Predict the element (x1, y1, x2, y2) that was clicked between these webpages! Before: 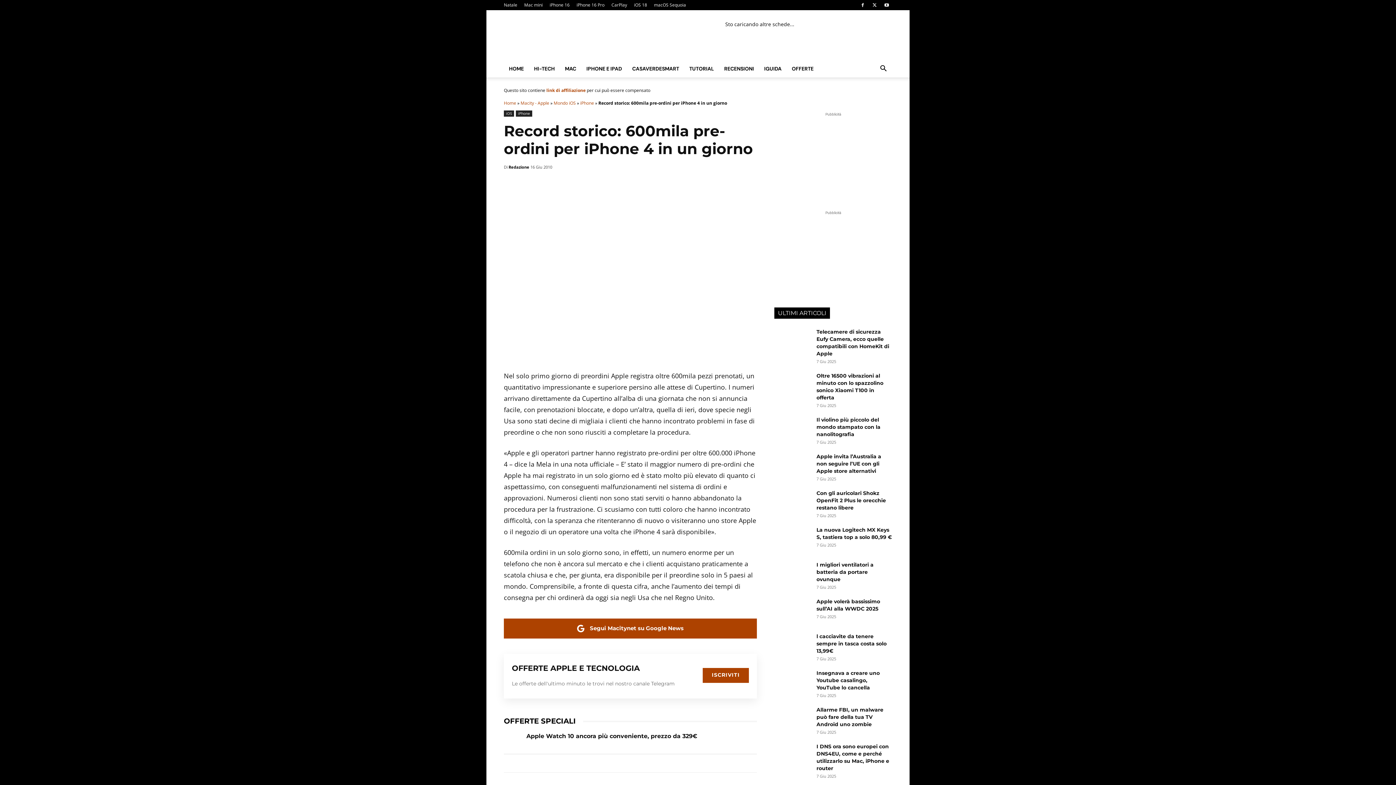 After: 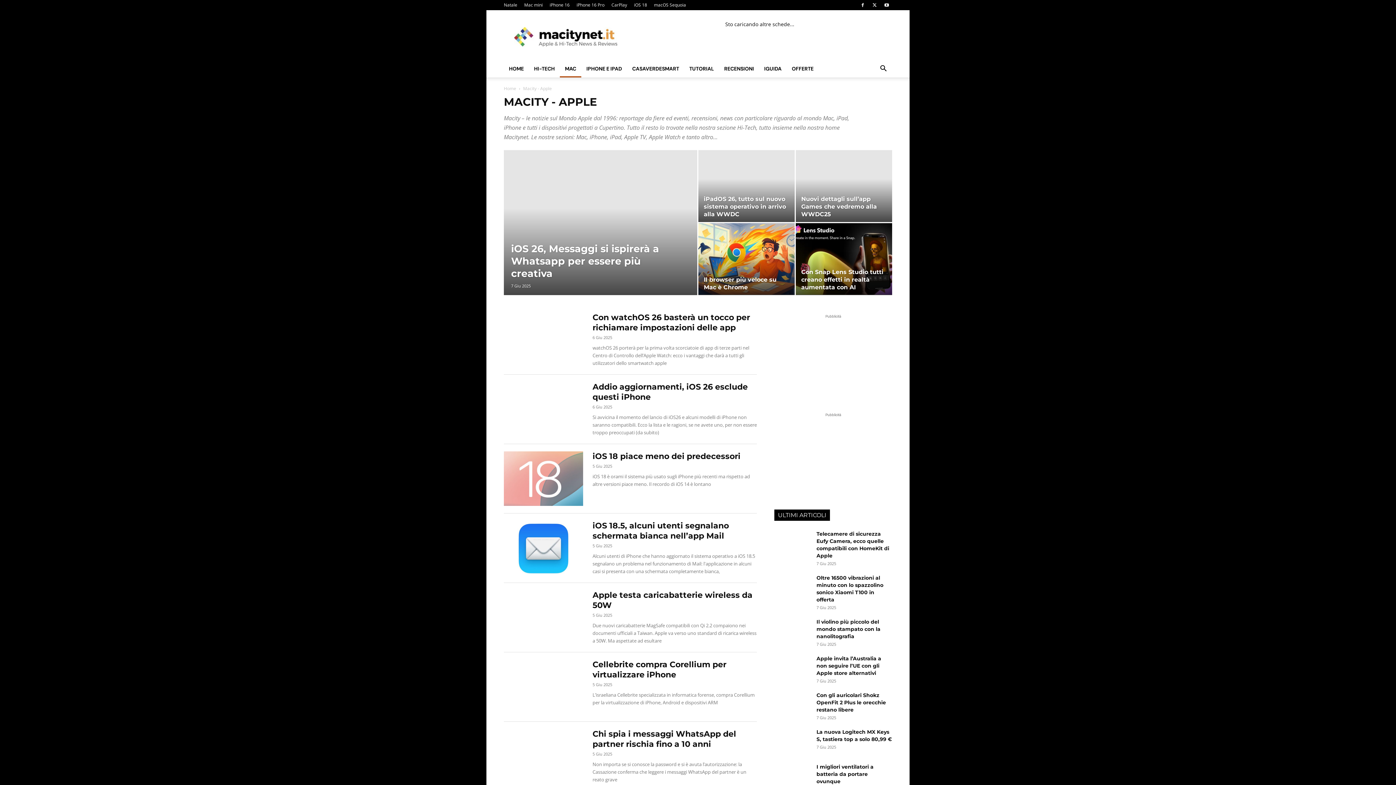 Action: bbox: (520, 100, 549, 106) label: Macity - Apple